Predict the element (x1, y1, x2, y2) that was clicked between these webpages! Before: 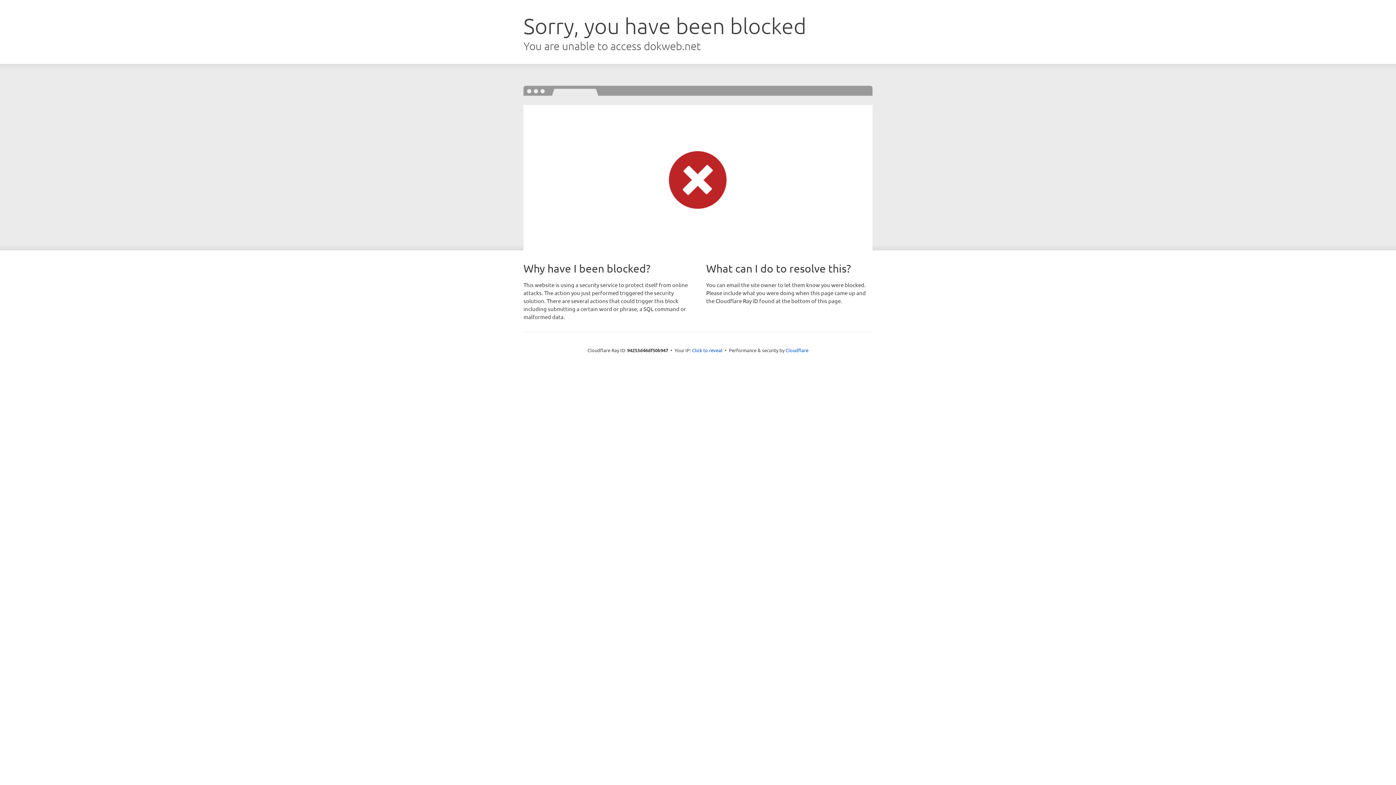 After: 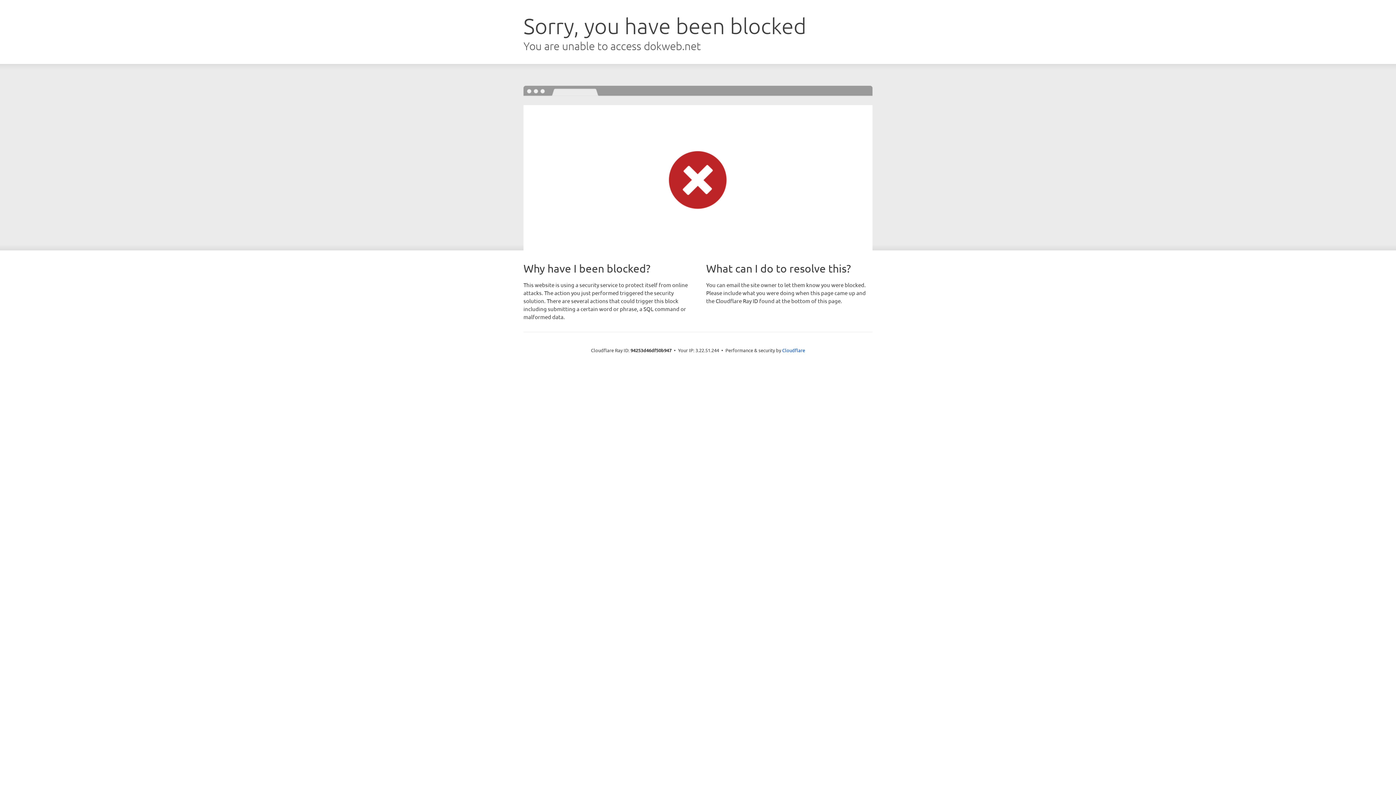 Action: label: Click to reveal bbox: (692, 346, 722, 353)